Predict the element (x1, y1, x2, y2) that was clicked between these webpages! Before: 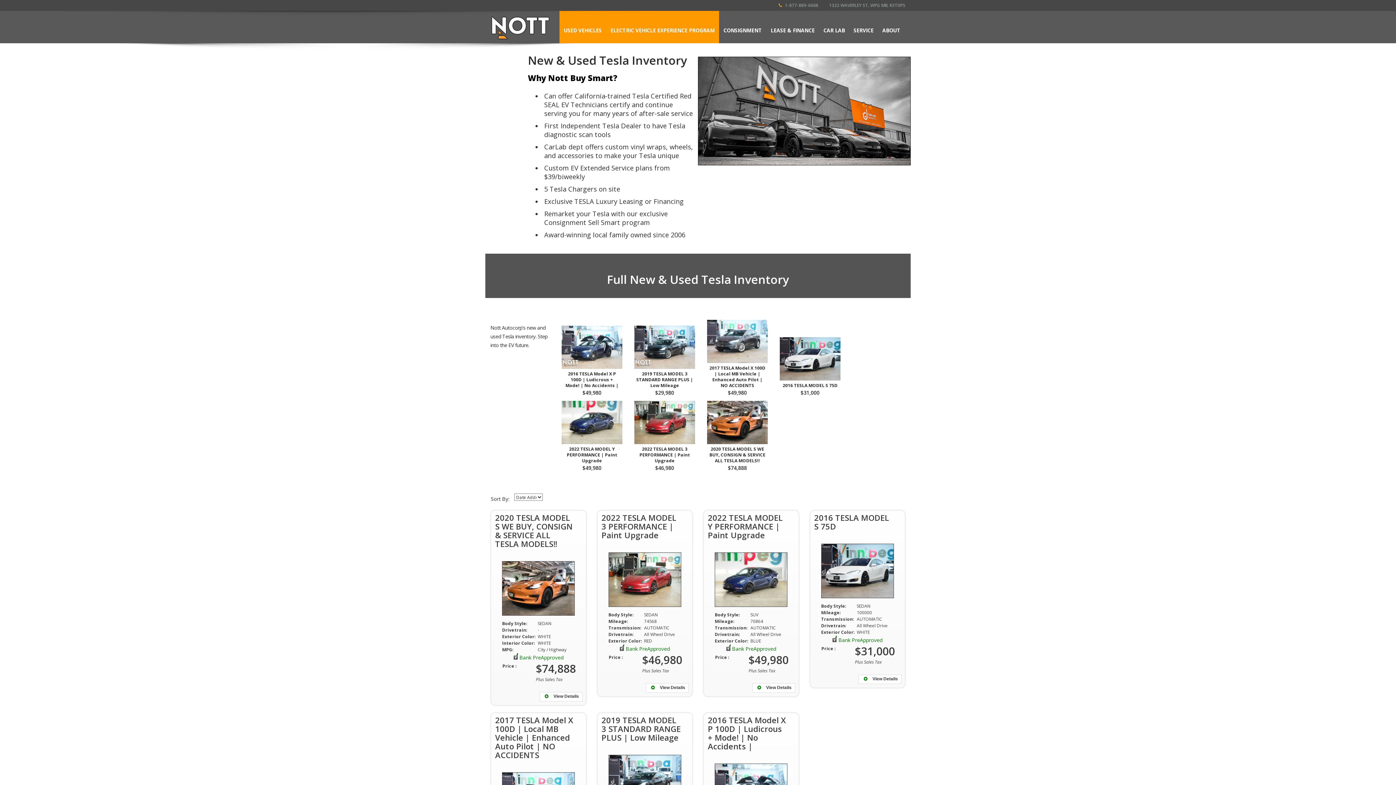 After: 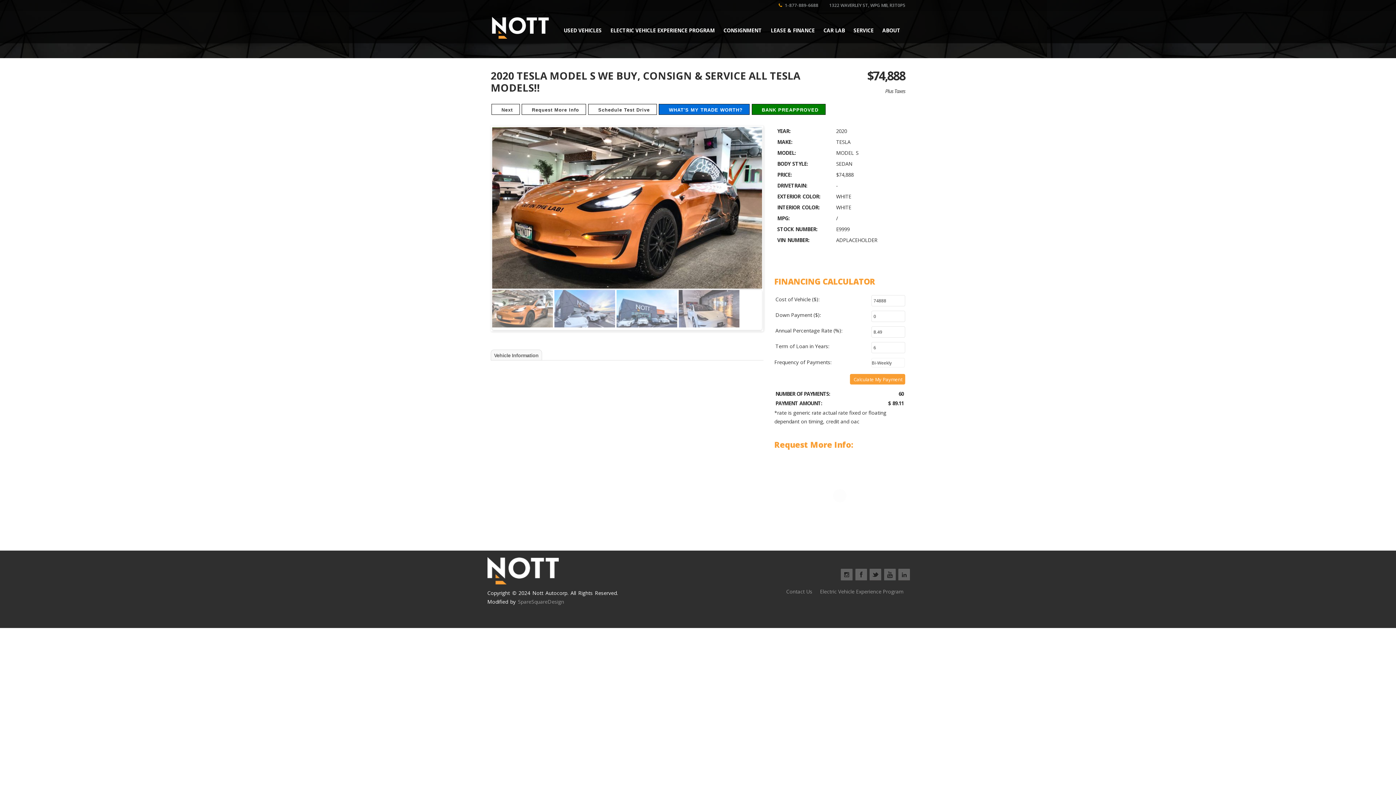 Action: bbox: (491, 510, 586, 653) label: 2020 TESLA MODEL S WE BUY, CONSIGN & SERVICE ALL TESLA MODELS!!
Body Style:	SEDAN
Drivetrain:	-
Exterior Color:	WHITE
Interior Color:	WHITE
MPG:	City / Highway
 View Details